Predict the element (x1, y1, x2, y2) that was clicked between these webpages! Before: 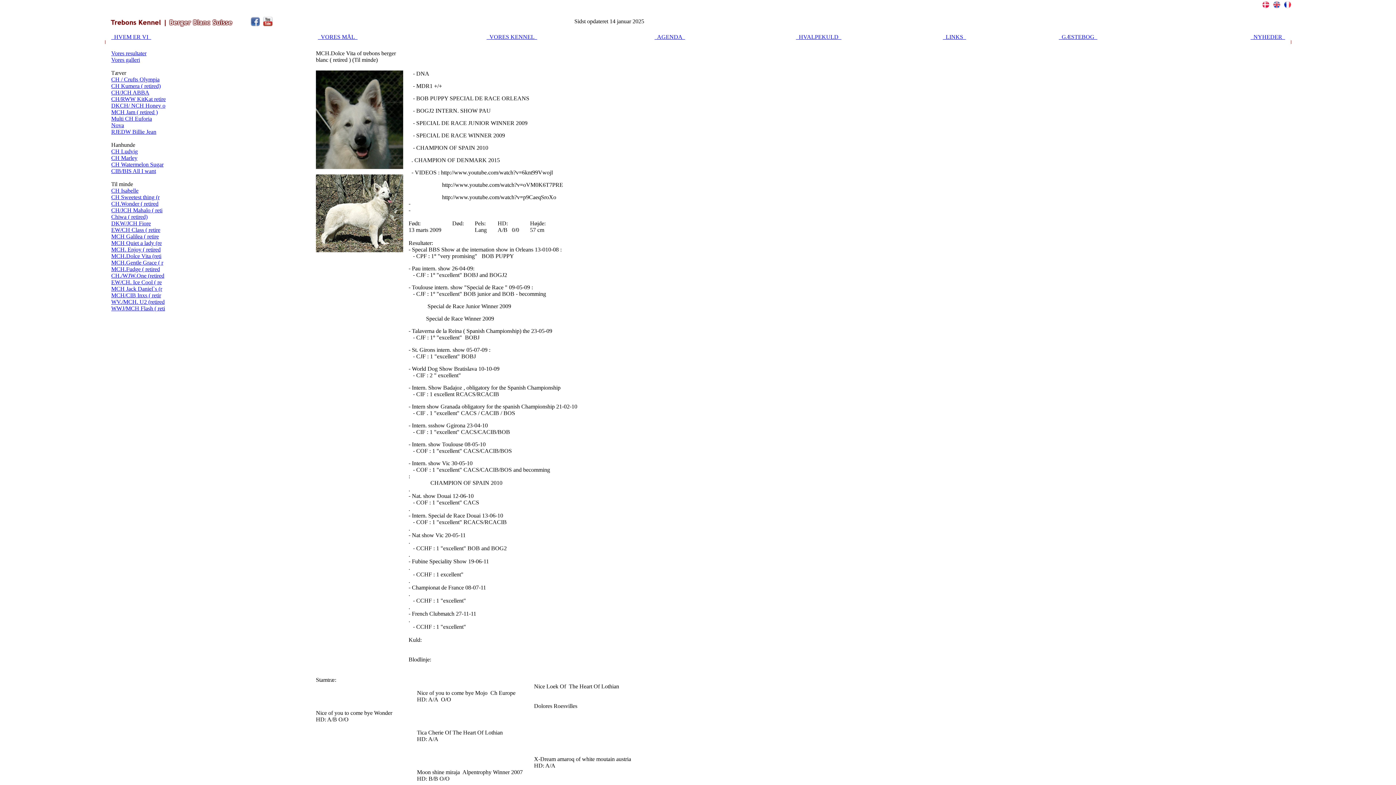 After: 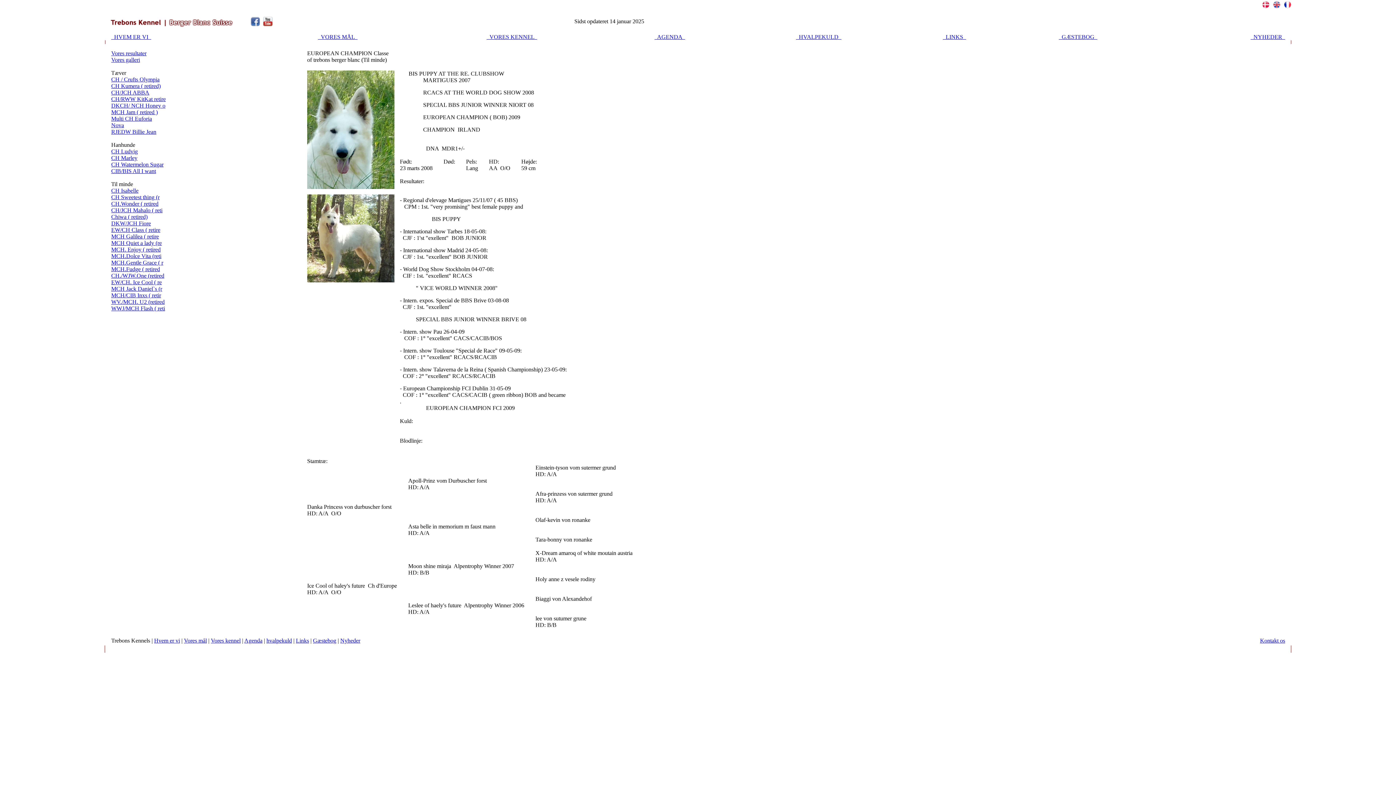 Action: bbox: (111, 226, 160, 233) label: EW/CH Class ( retire